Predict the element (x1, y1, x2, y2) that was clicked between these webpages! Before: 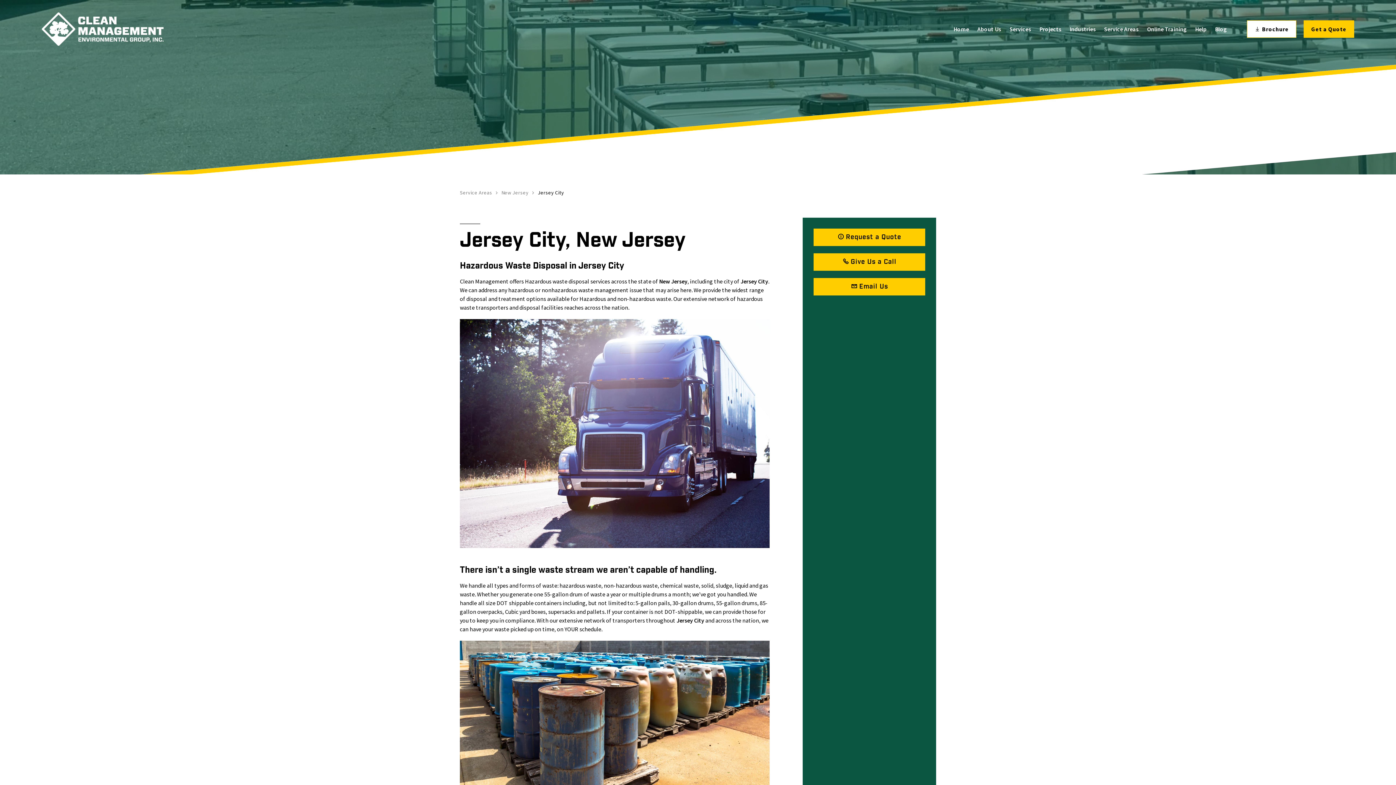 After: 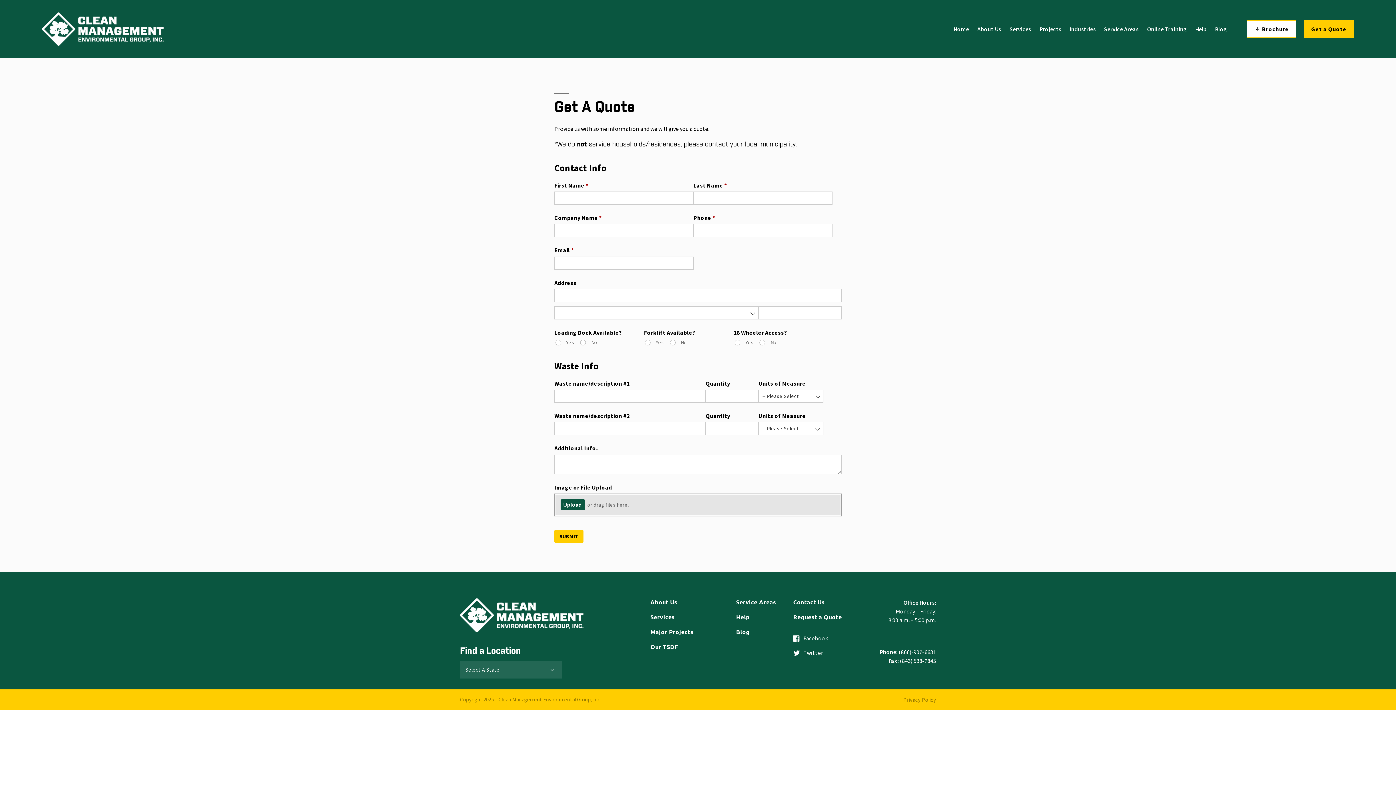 Action: bbox: (1304, 20, 1354, 37) label: Get a Quote